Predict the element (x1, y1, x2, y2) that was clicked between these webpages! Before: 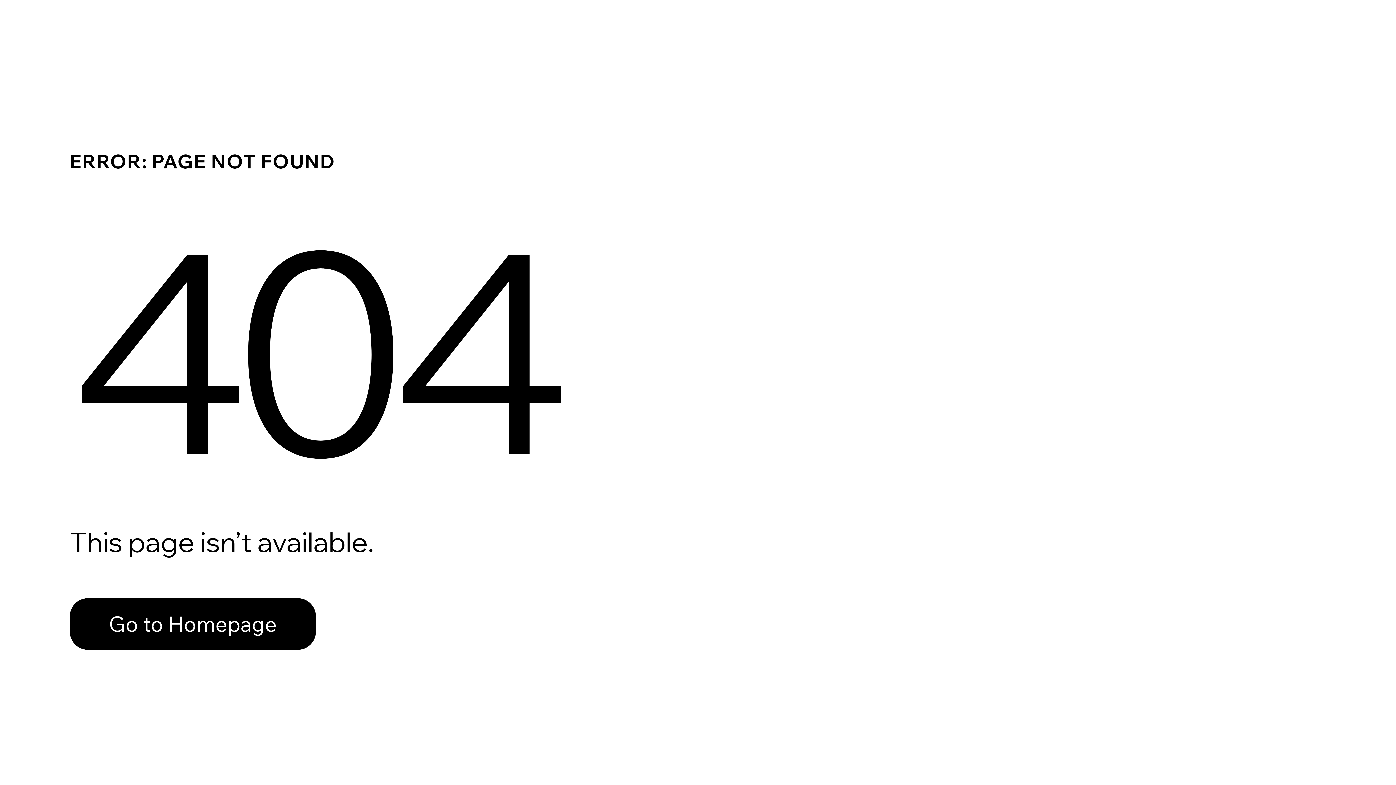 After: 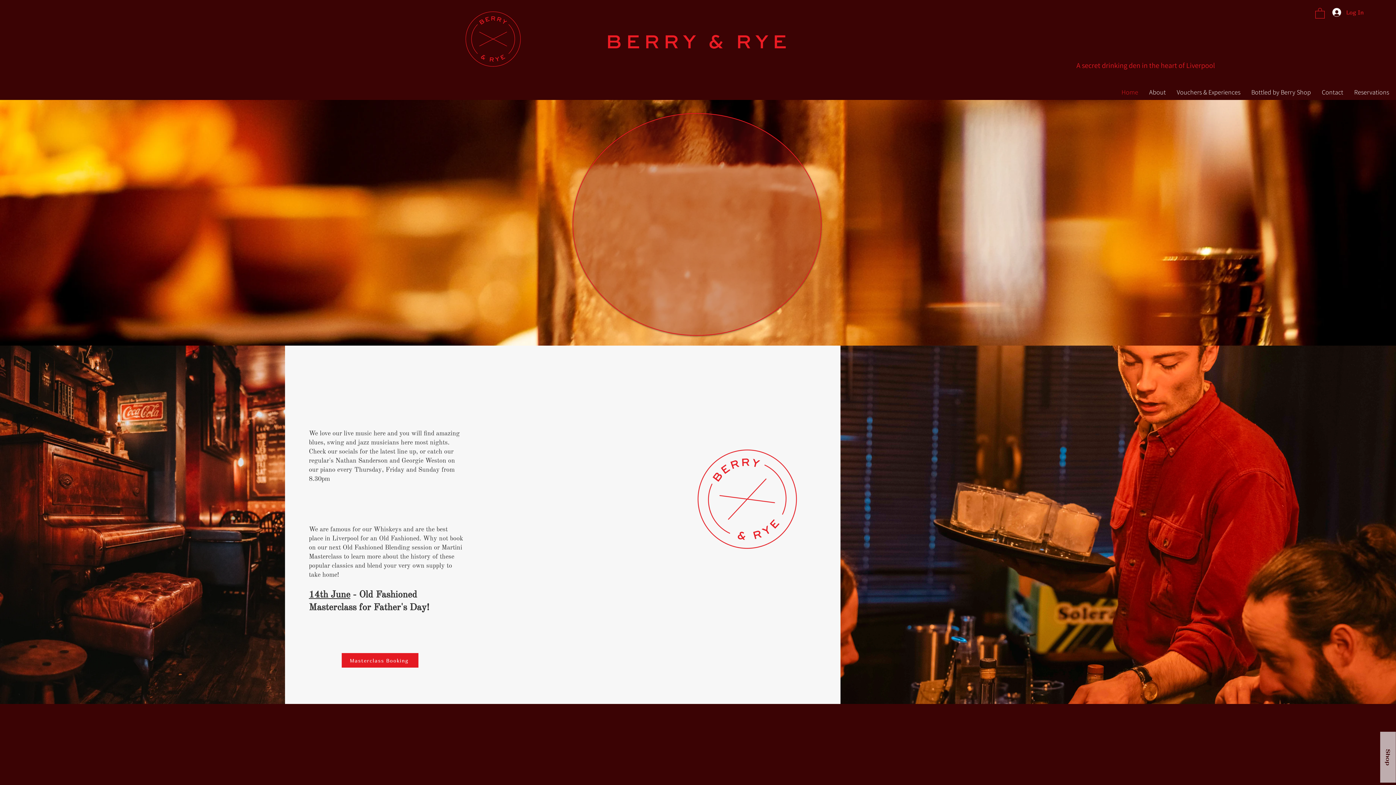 Action: bbox: (69, 582, 768, 659) label: Go to Homepage